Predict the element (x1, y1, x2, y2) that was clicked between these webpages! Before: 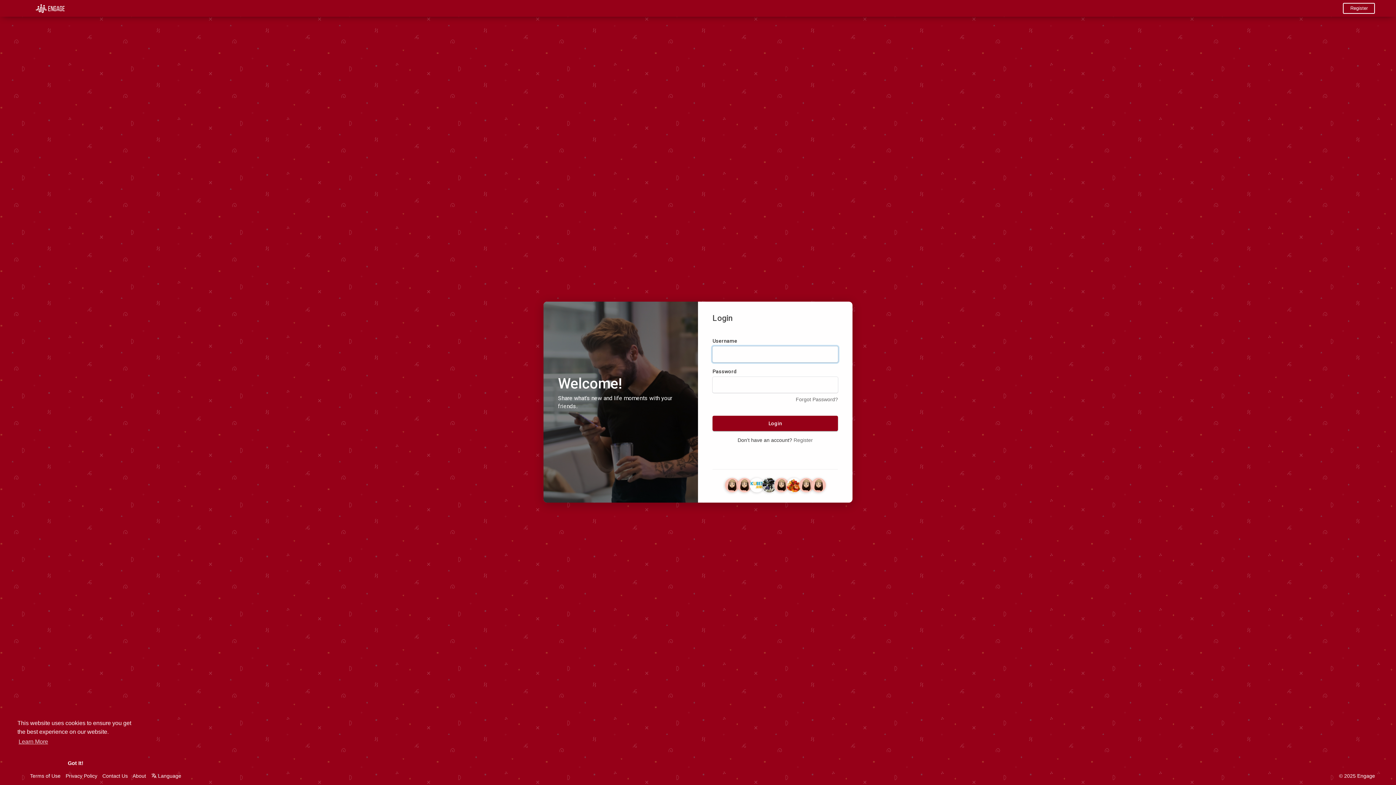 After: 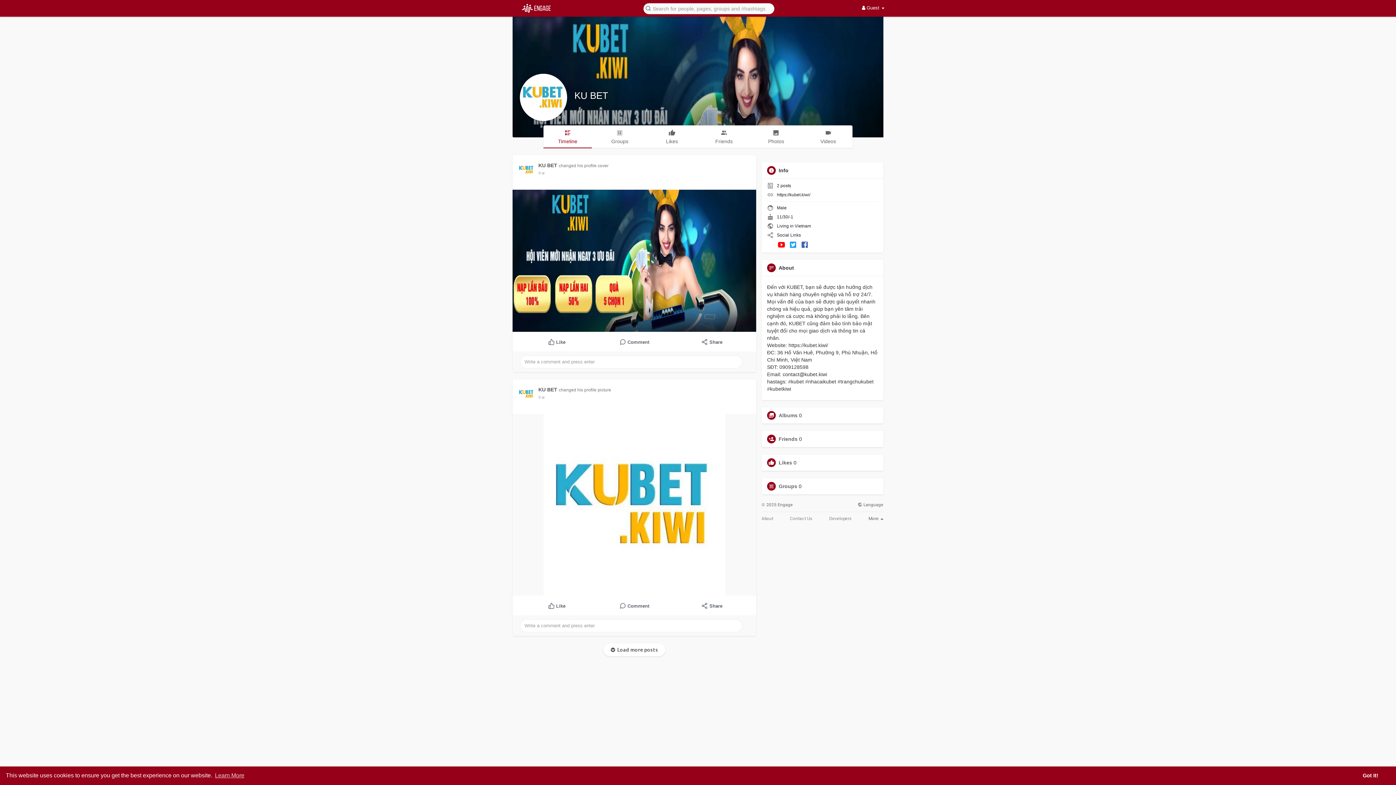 Action: bbox: (749, 482, 764, 487)